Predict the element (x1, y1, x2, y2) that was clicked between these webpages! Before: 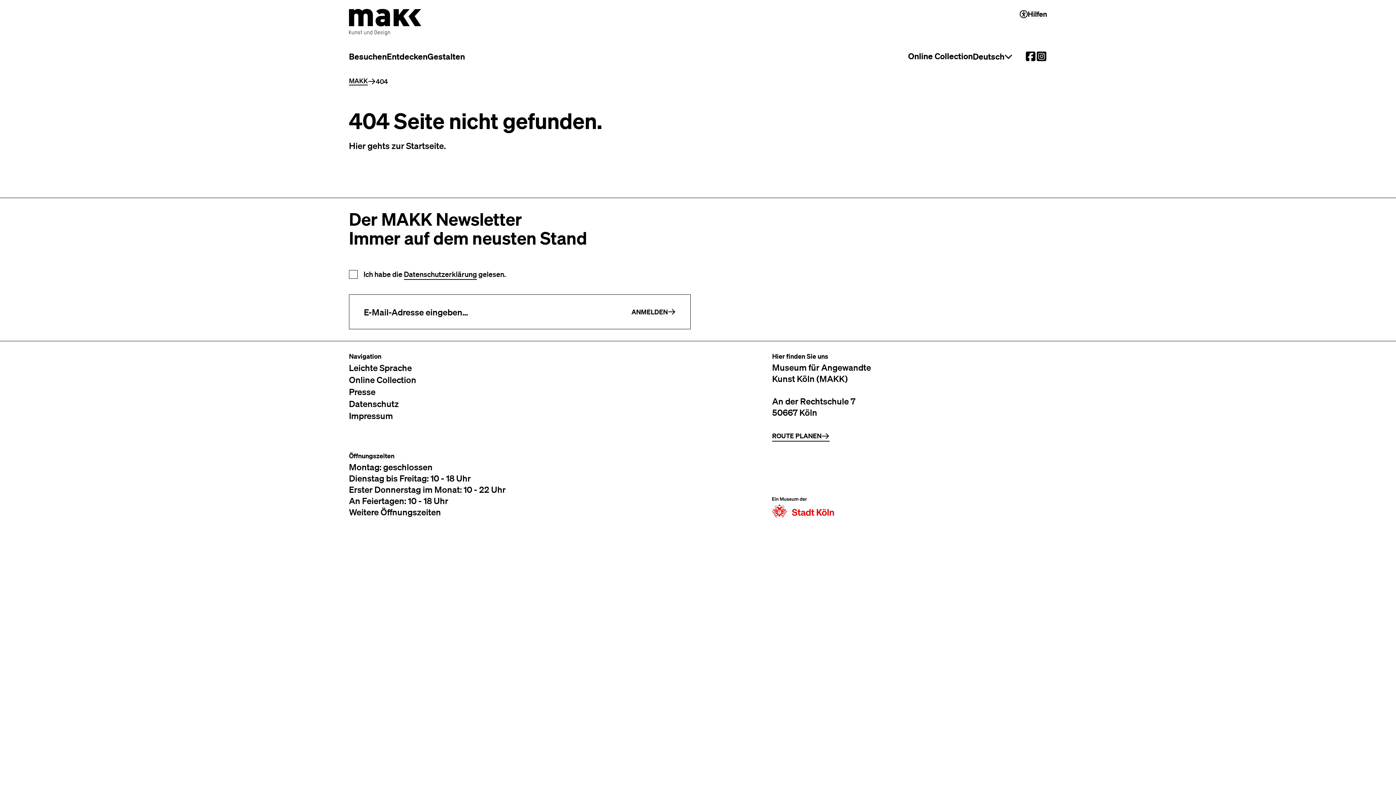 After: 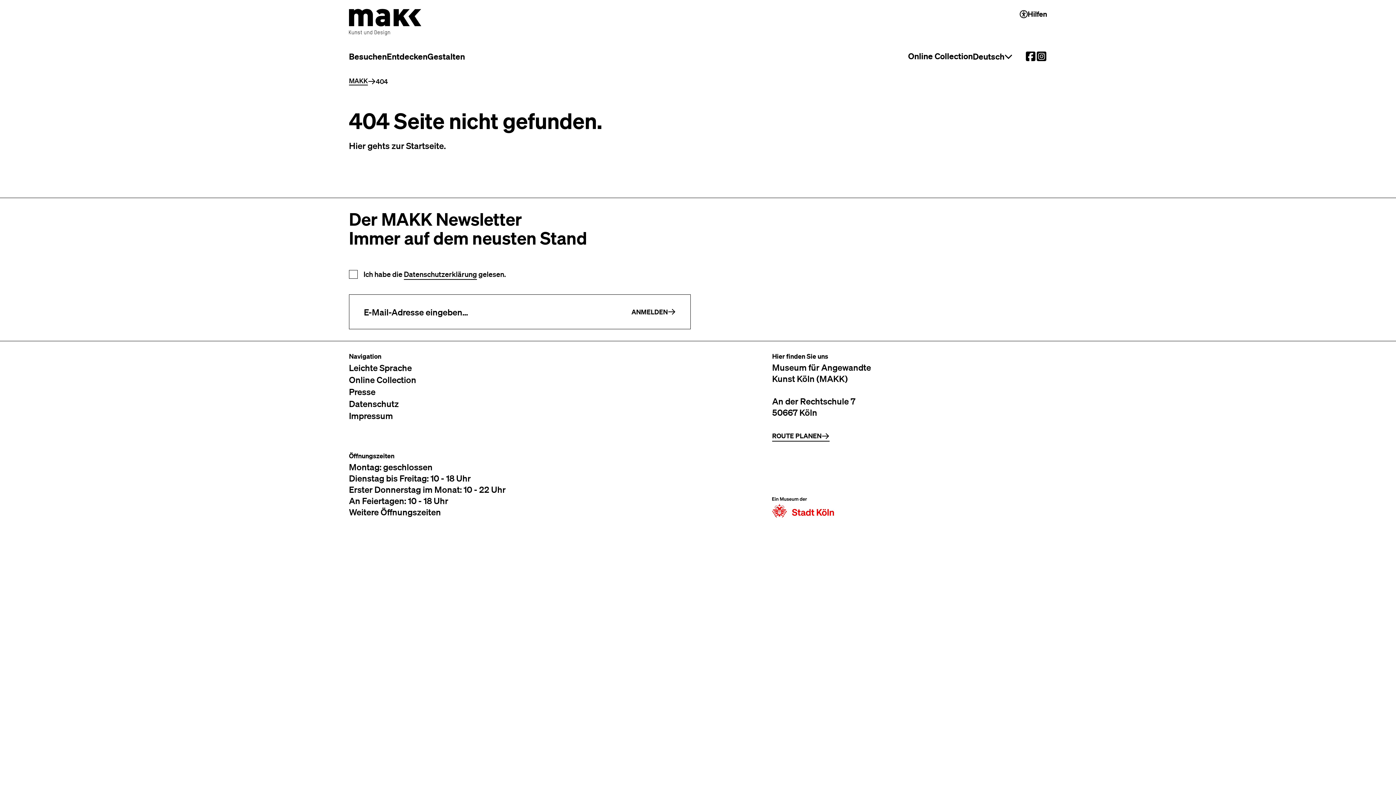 Action: label: External link to the MAKK Instagram account. bbox: (1036, 50, 1047, 61)